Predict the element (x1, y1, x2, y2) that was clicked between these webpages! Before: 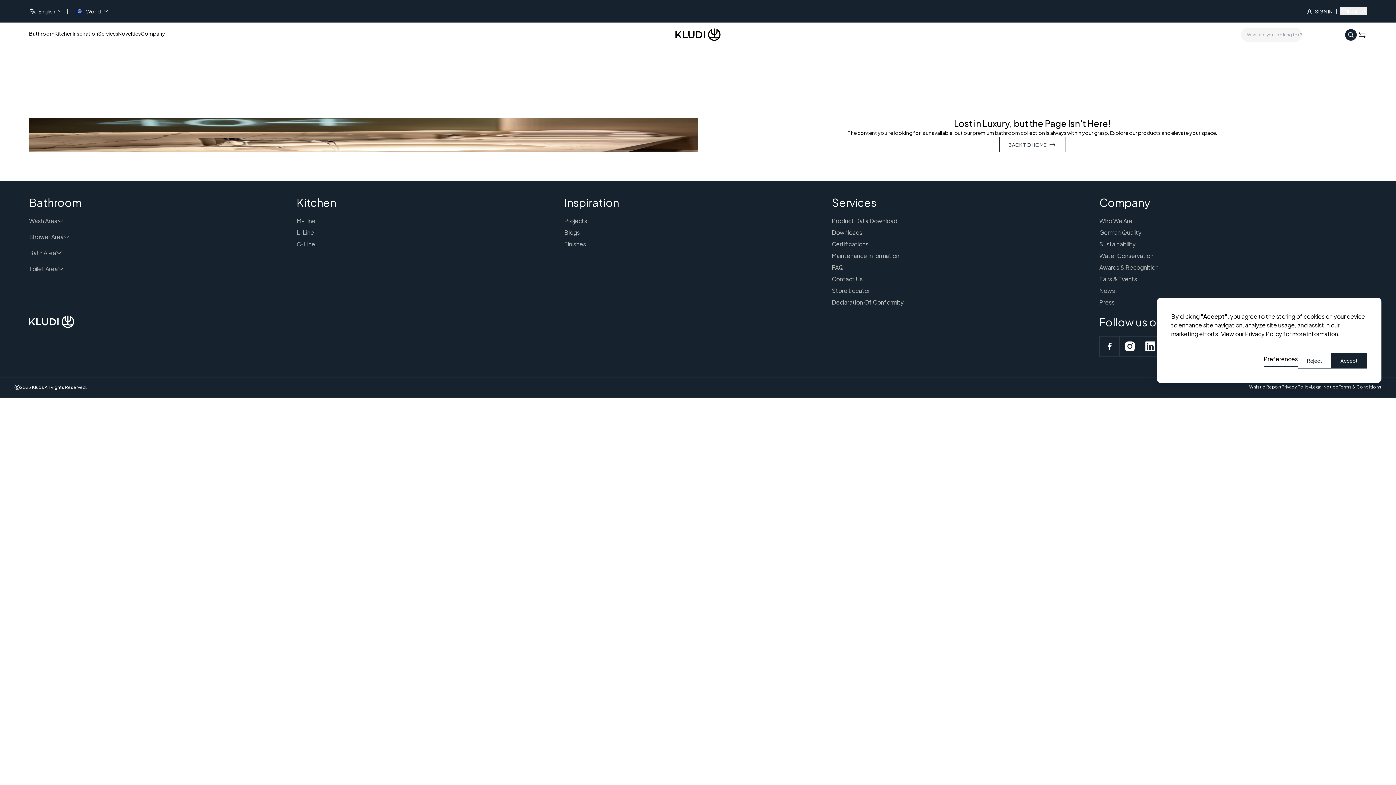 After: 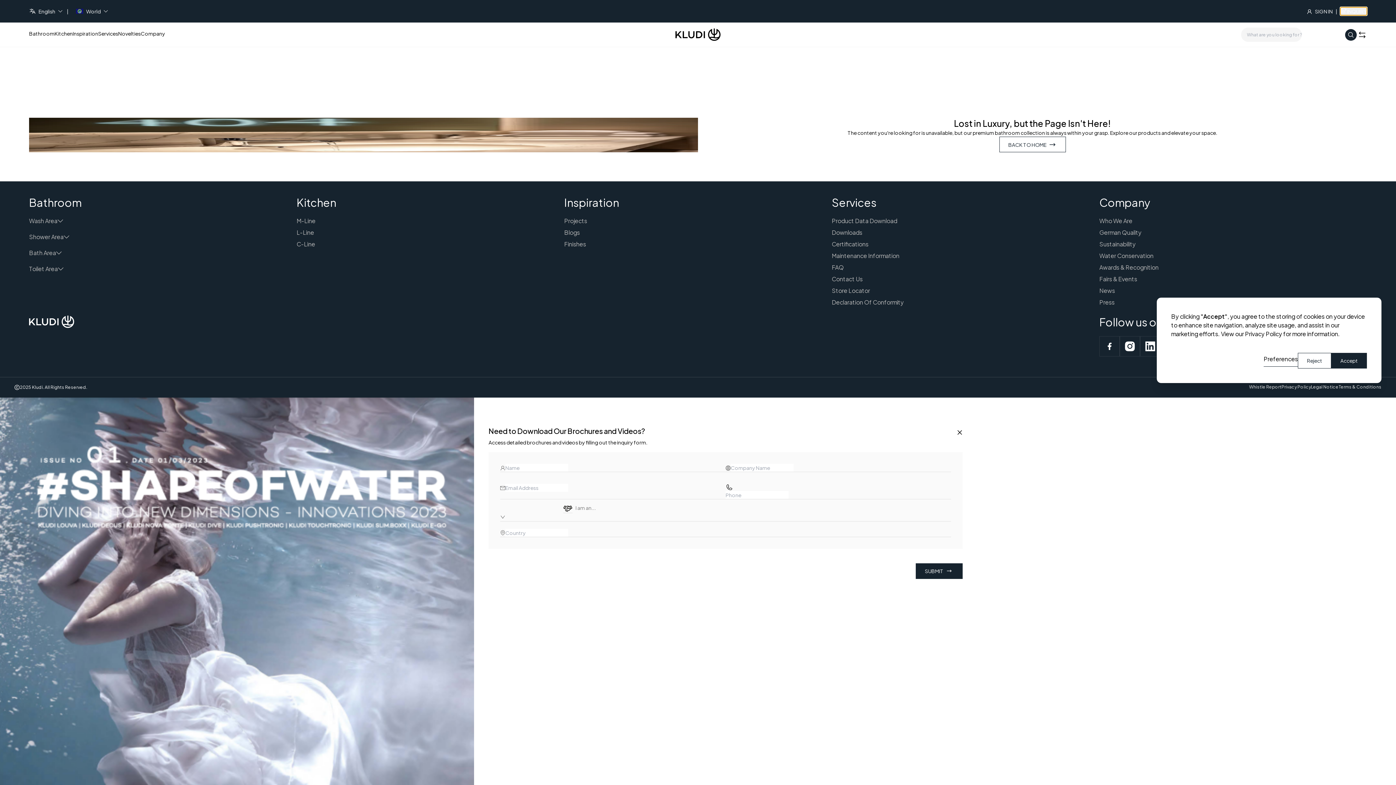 Action: bbox: (1360, 6, 1367, 14)